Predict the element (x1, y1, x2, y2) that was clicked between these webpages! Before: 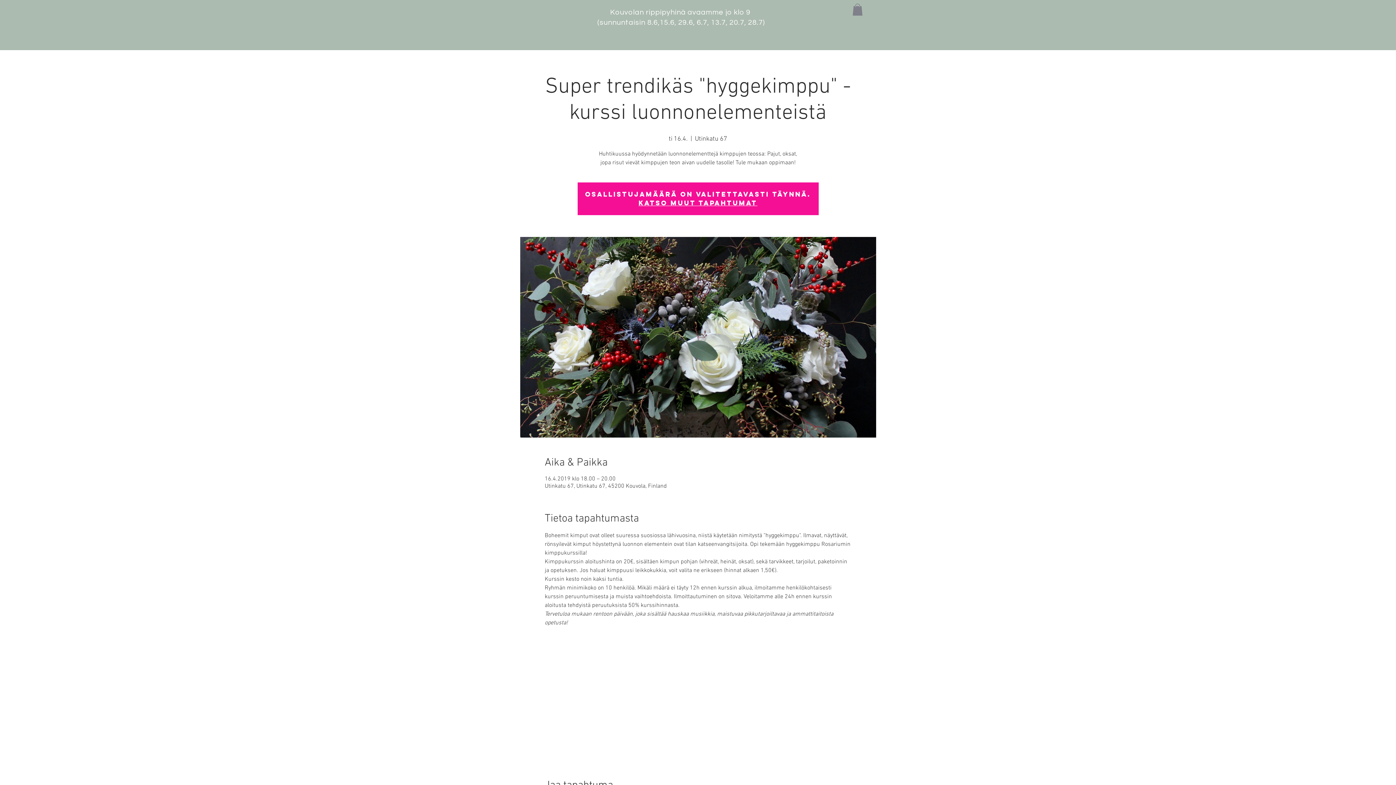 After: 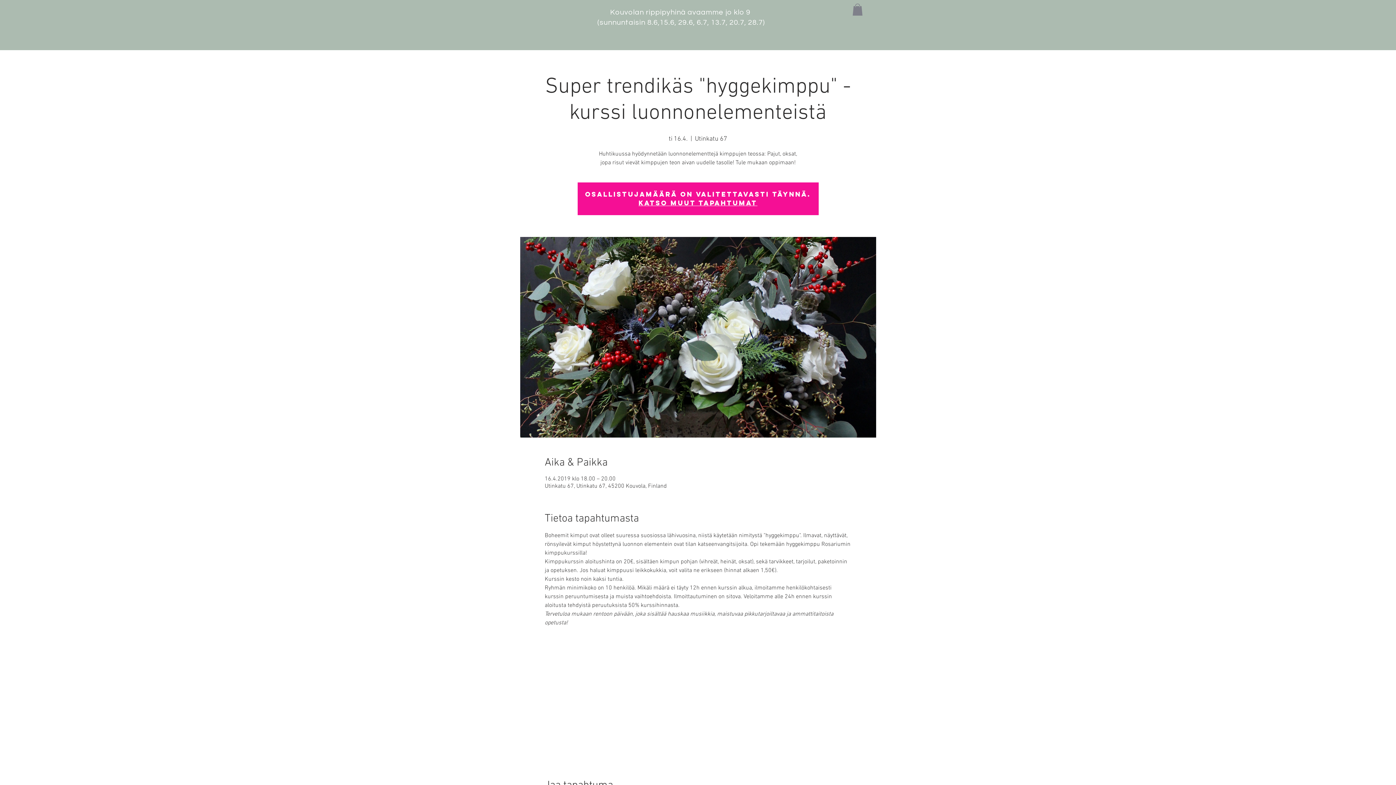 Action: bbox: (852, 3, 862, 15)